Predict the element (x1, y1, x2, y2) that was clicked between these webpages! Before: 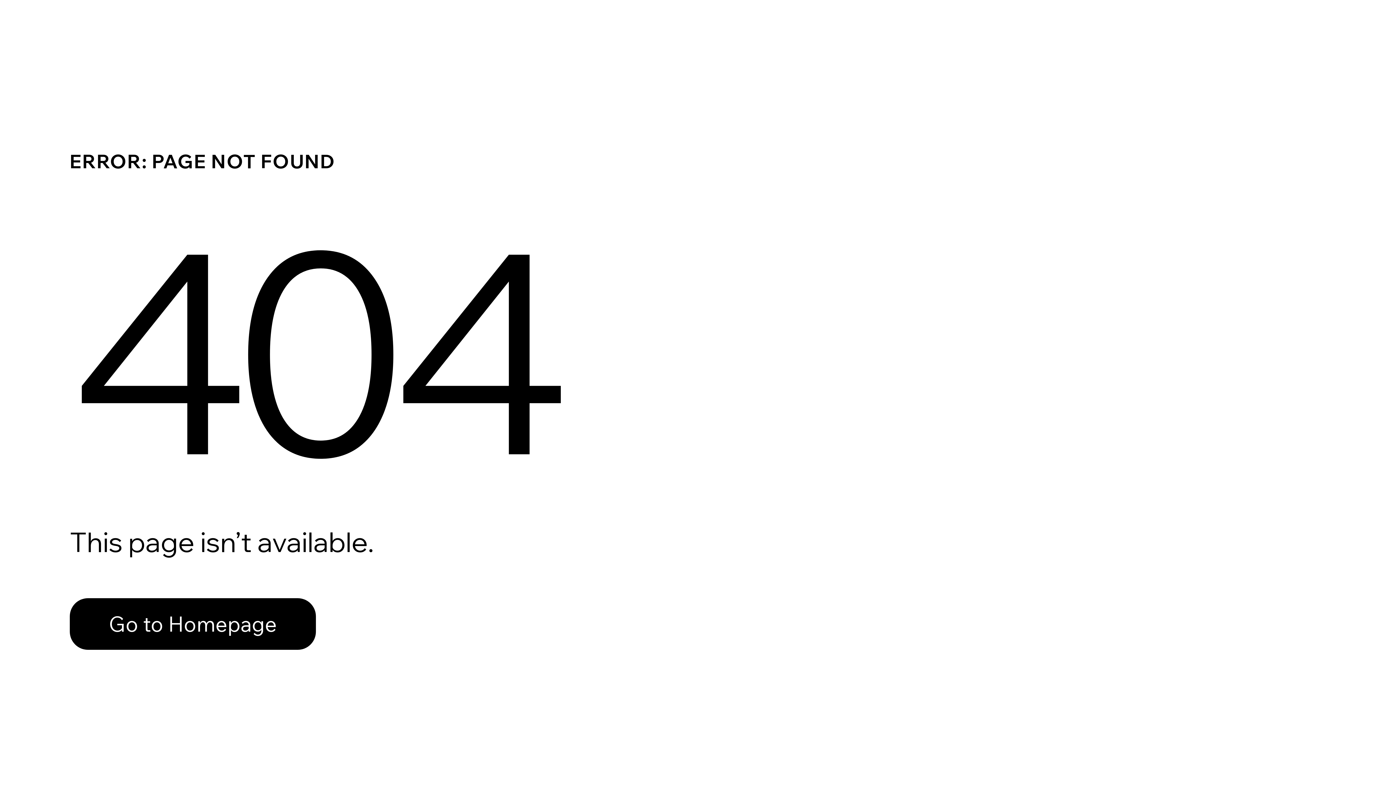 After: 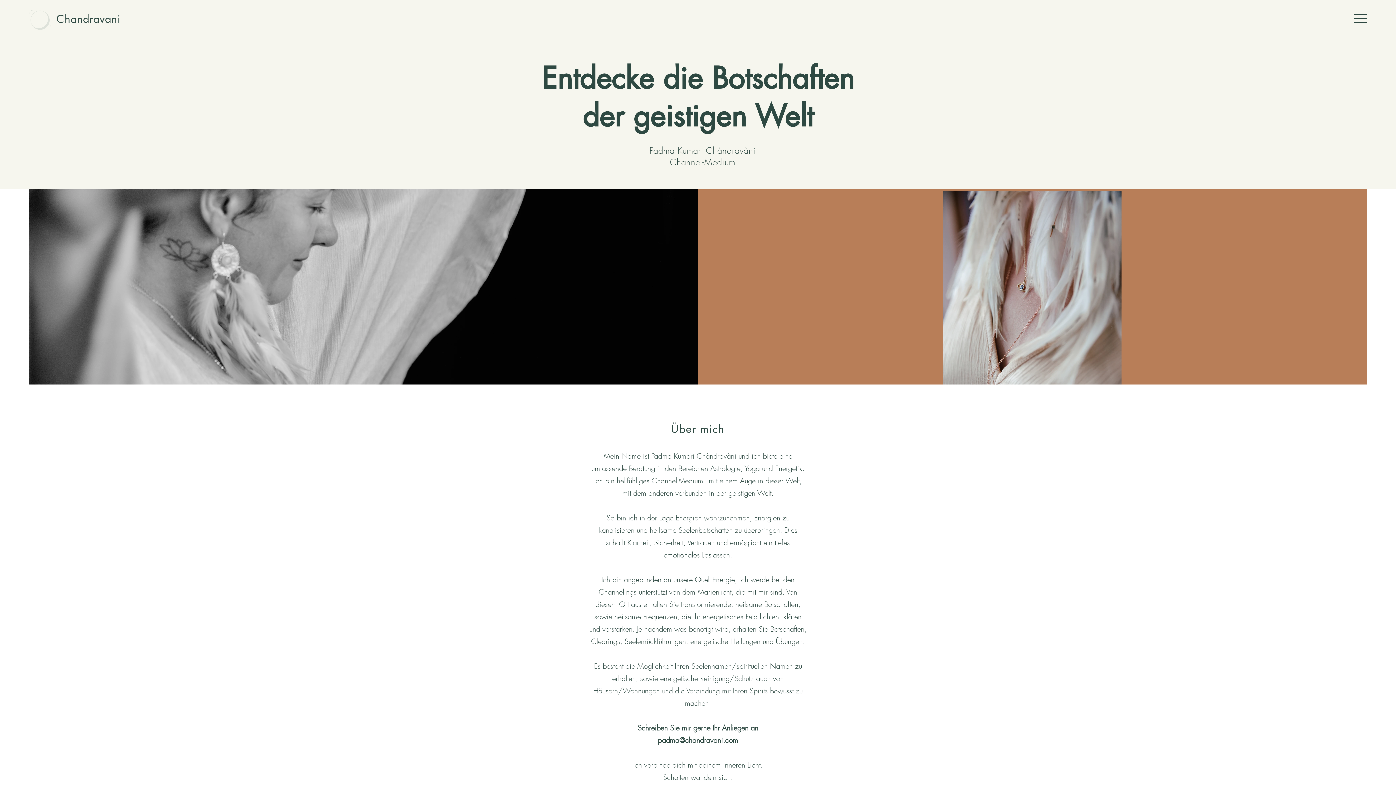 Action: bbox: (69, 598, 316, 650) label: Go to Homepage